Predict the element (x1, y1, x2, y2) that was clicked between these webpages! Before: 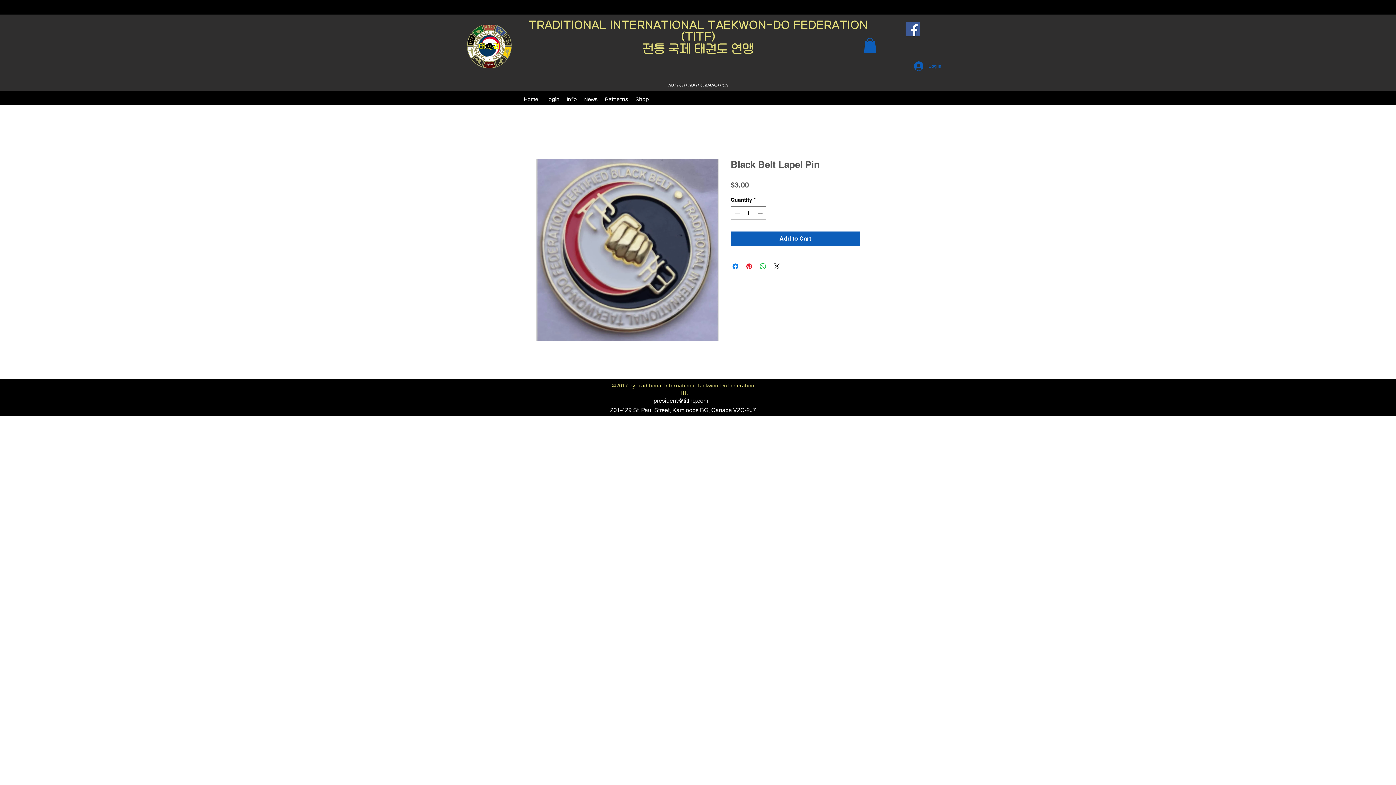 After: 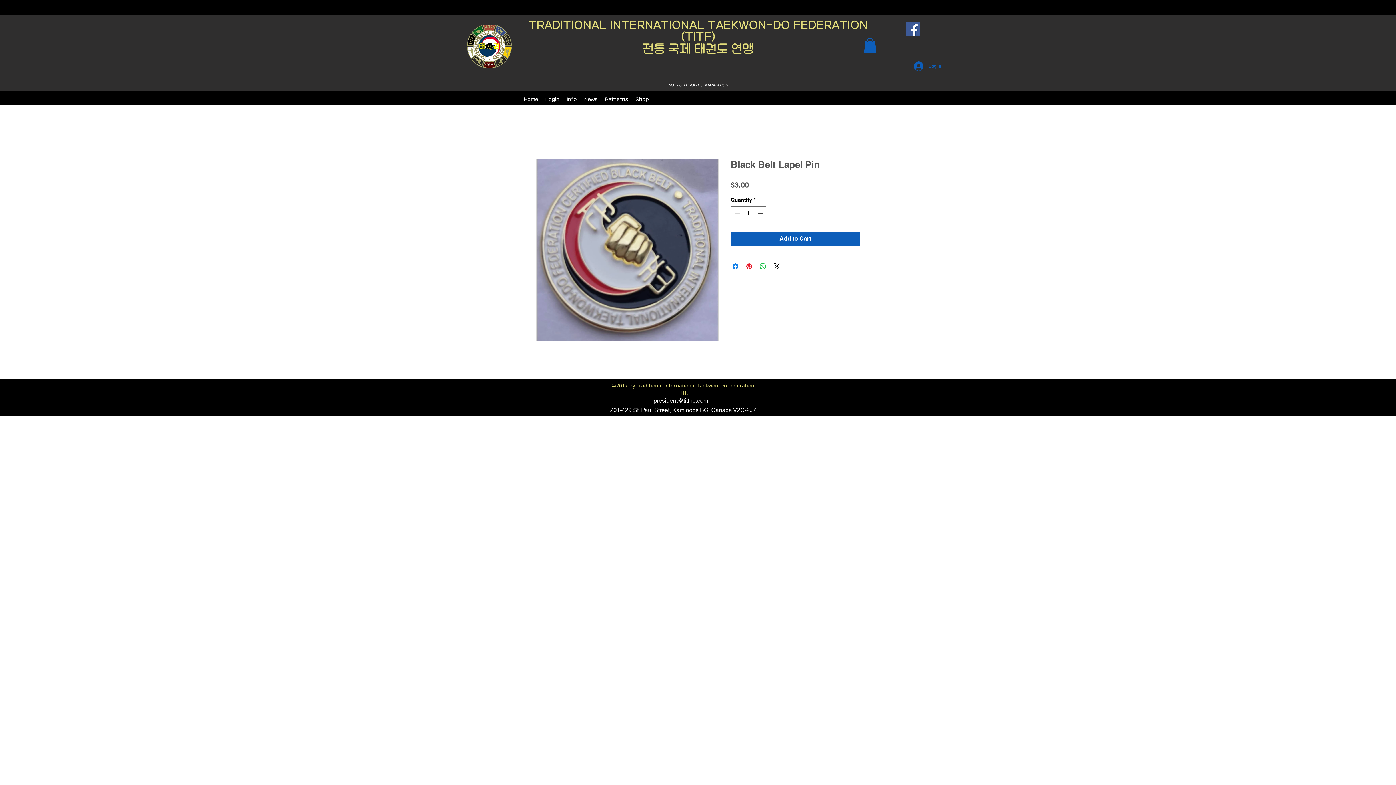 Action: bbox: (864, 37, 876, 53)